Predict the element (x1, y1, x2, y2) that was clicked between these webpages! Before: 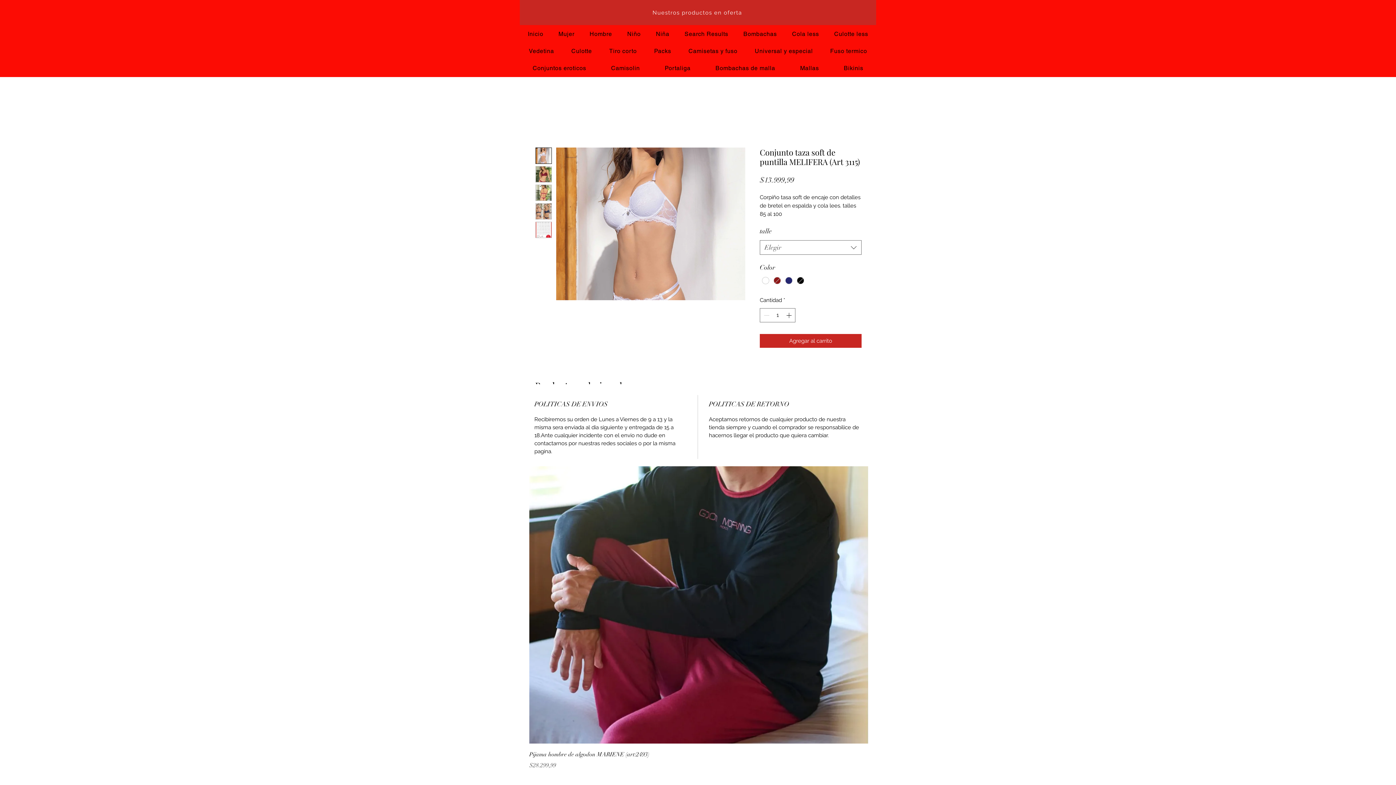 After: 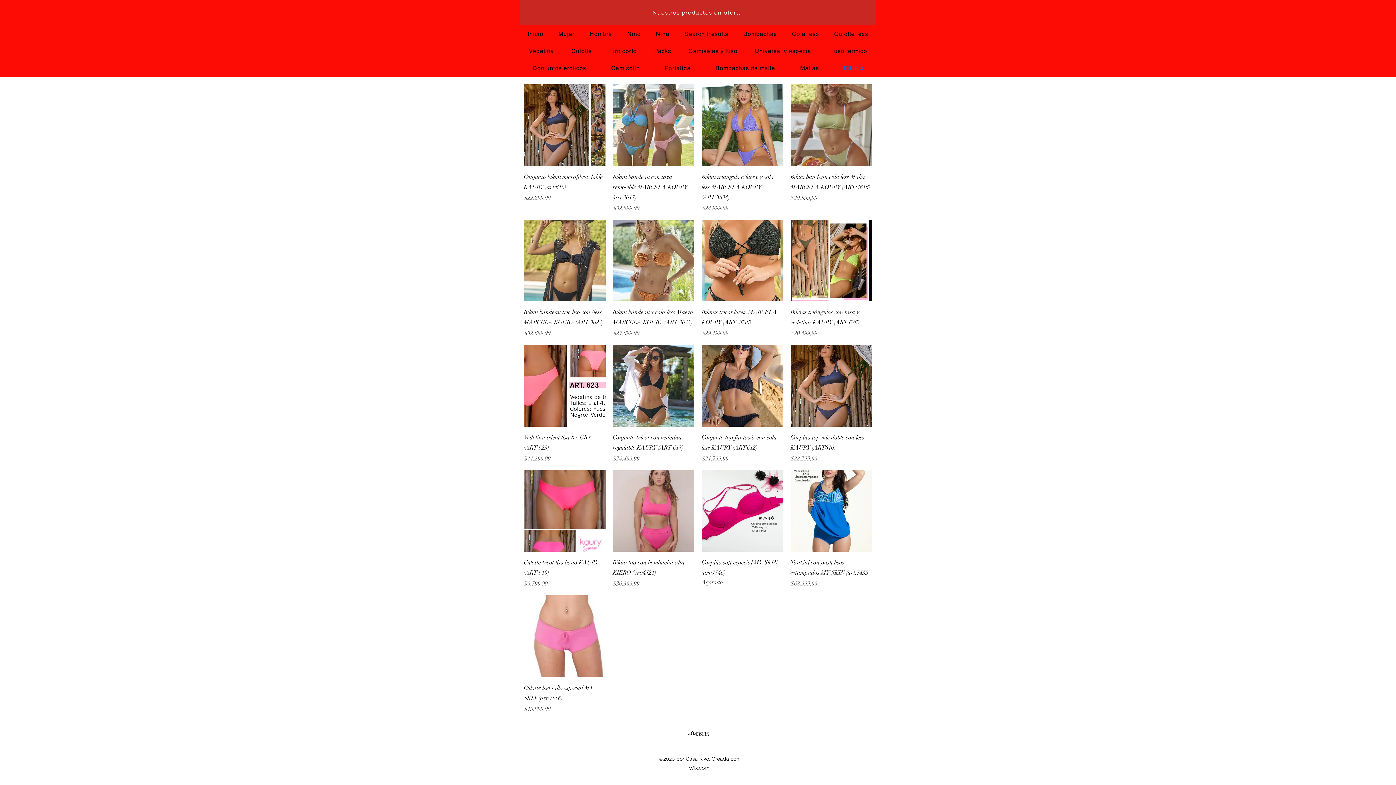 Action: label: Bikinis bbox: (831, 59, 875, 76)